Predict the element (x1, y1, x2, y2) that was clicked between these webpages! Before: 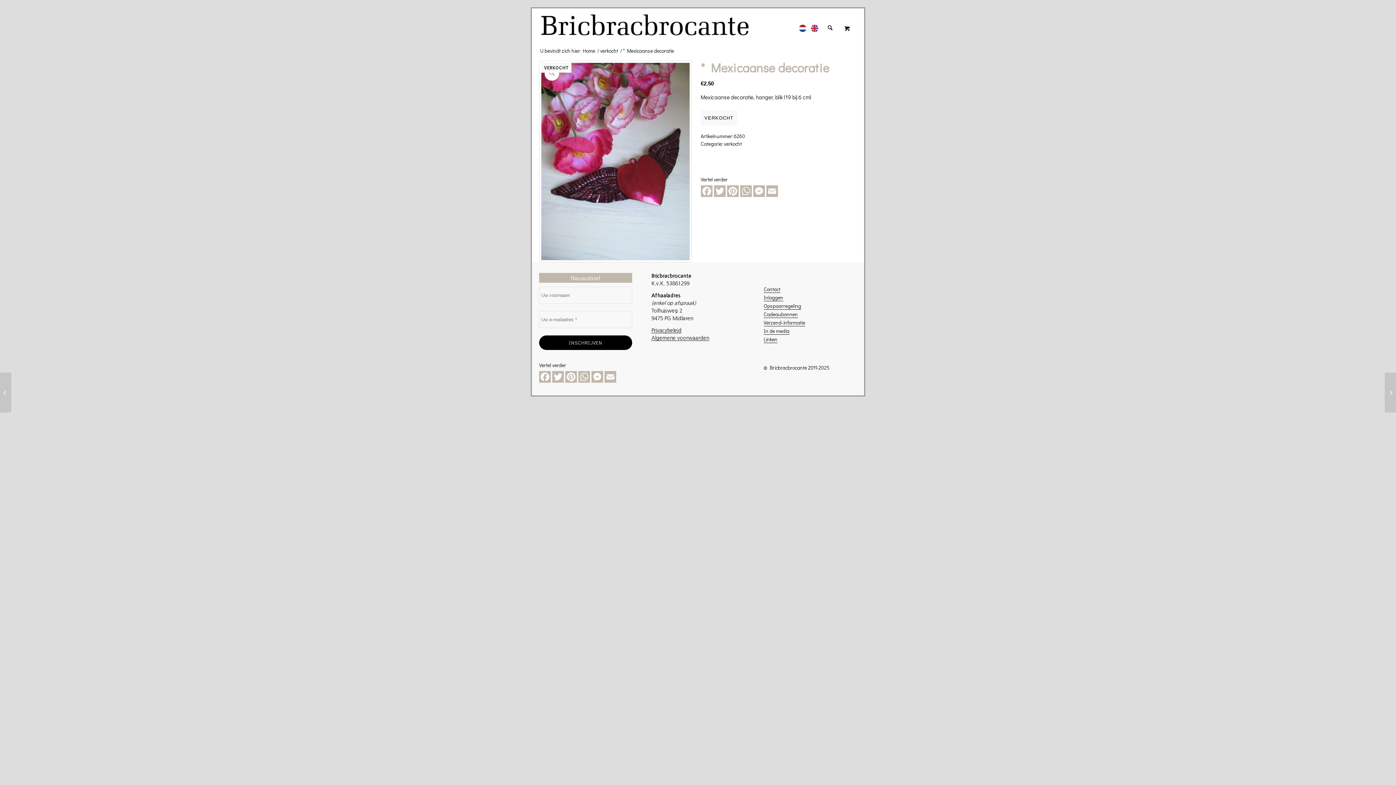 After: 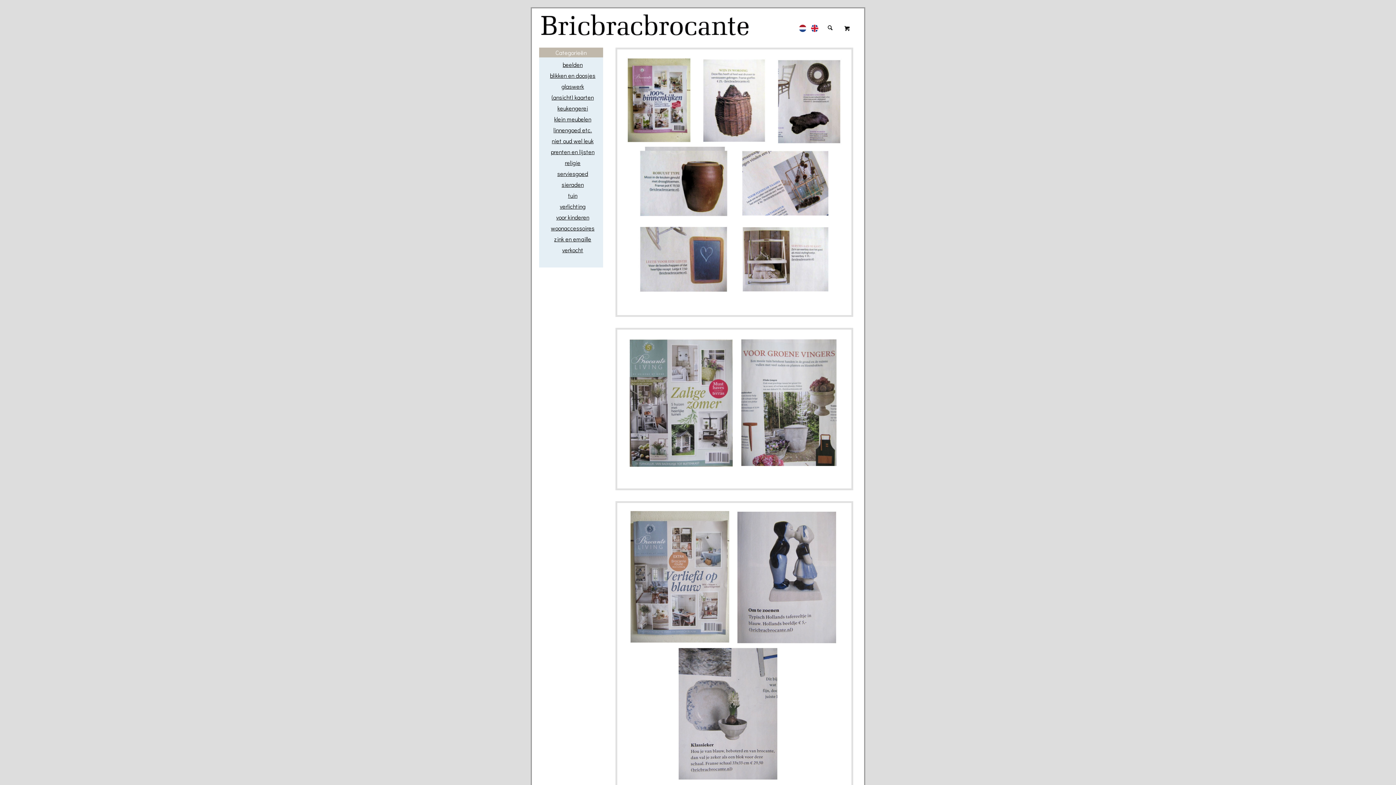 Action: label: In de media bbox: (763, 327, 789, 334)